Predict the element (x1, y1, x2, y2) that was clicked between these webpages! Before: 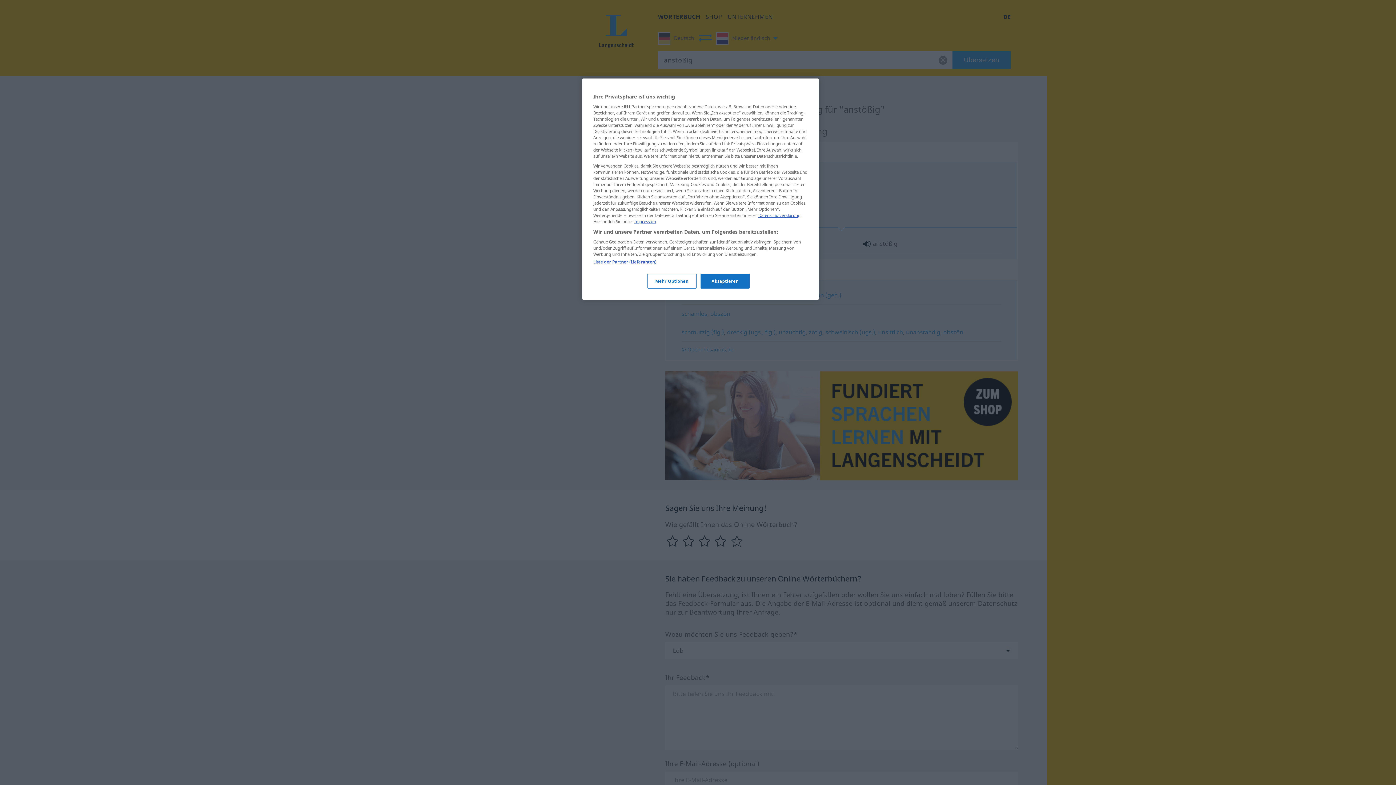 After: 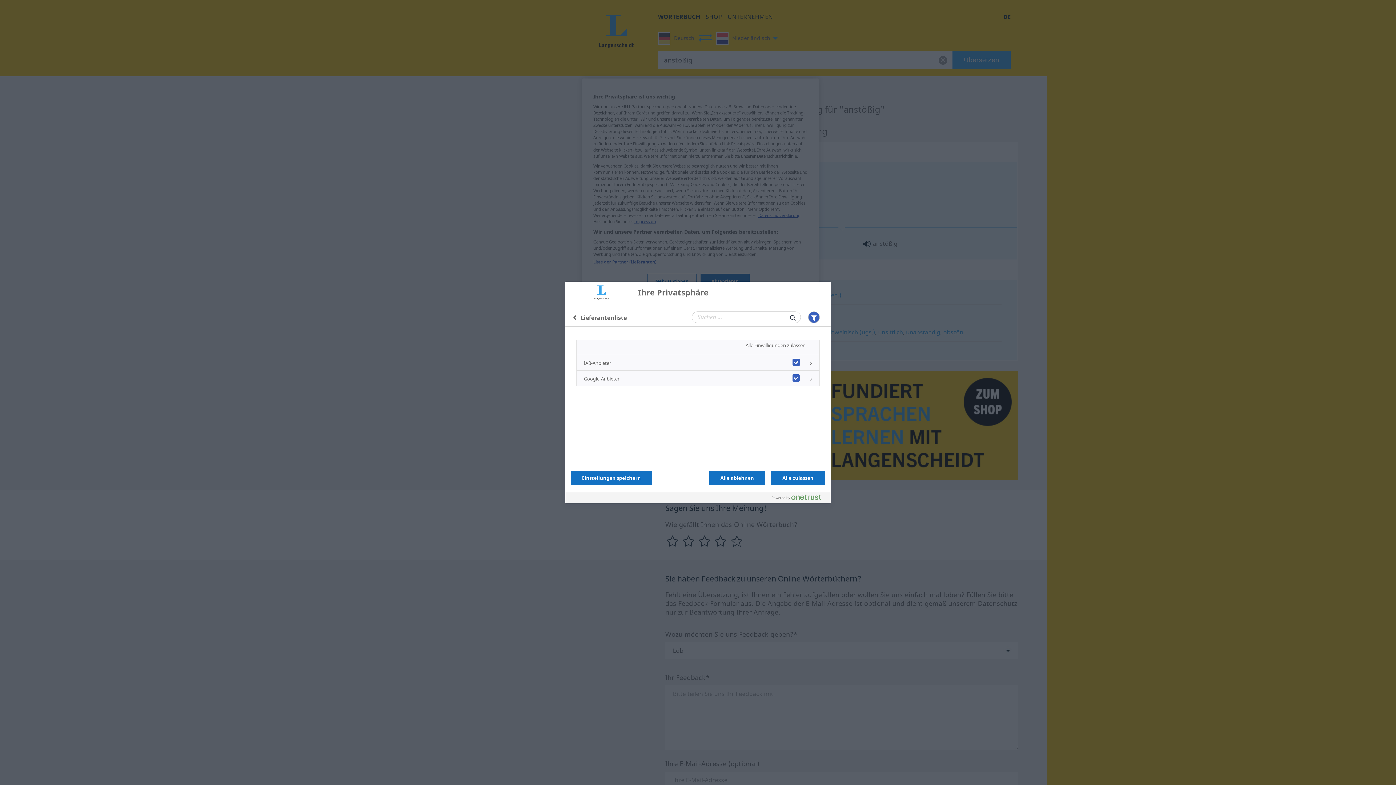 Action: bbox: (593, 259, 656, 264) label: Liste der Partner (Lieferanten)